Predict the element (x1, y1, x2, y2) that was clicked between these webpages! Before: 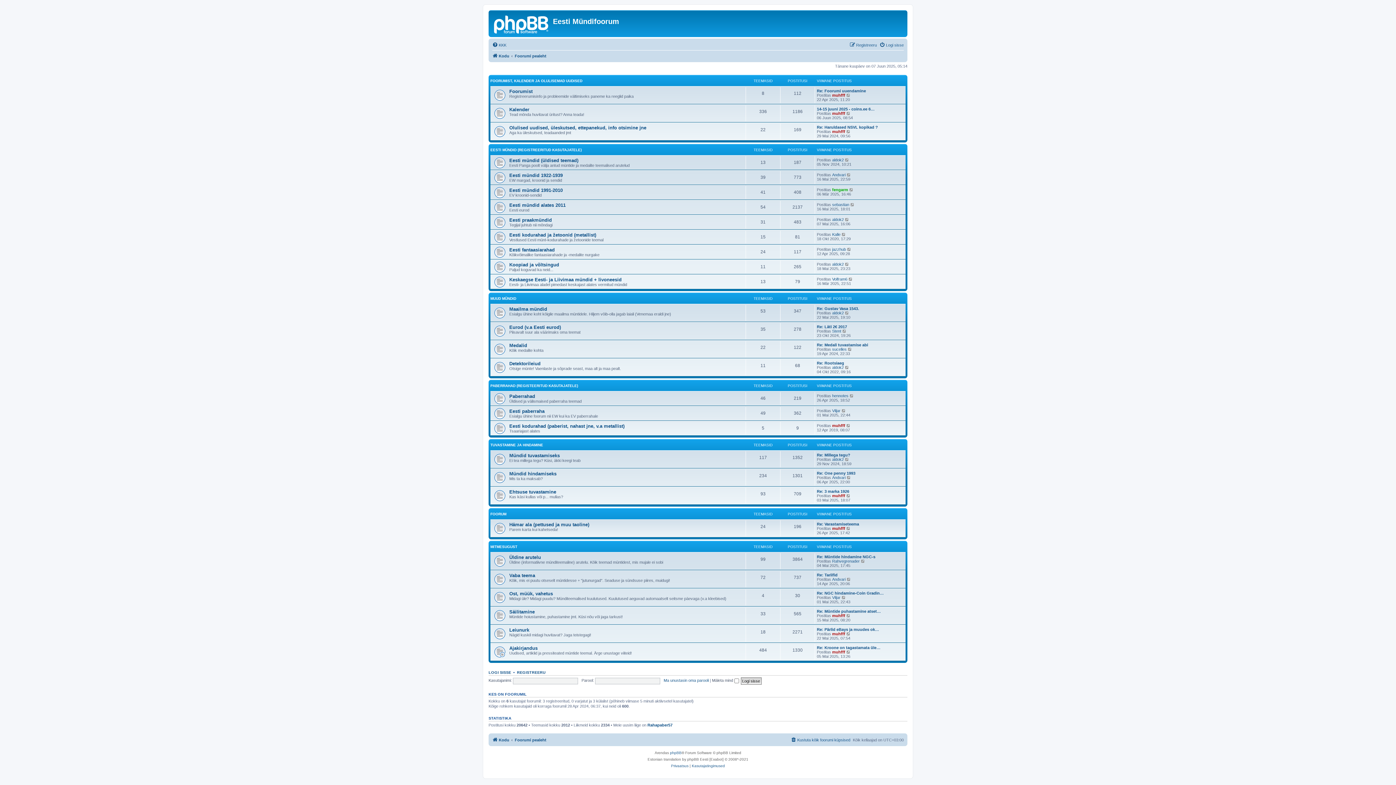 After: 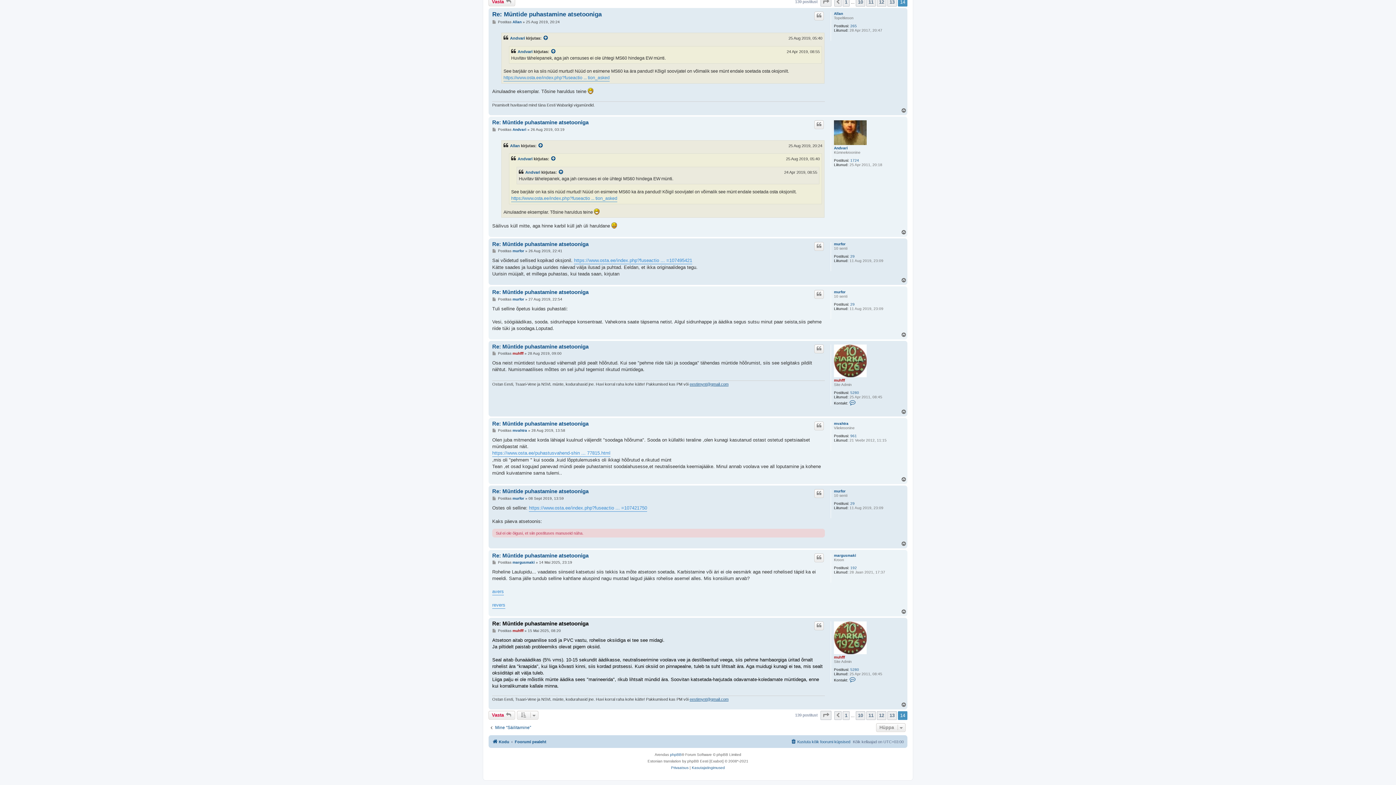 Action: label: Vaata viimast postitust bbox: (846, 613, 851, 618)